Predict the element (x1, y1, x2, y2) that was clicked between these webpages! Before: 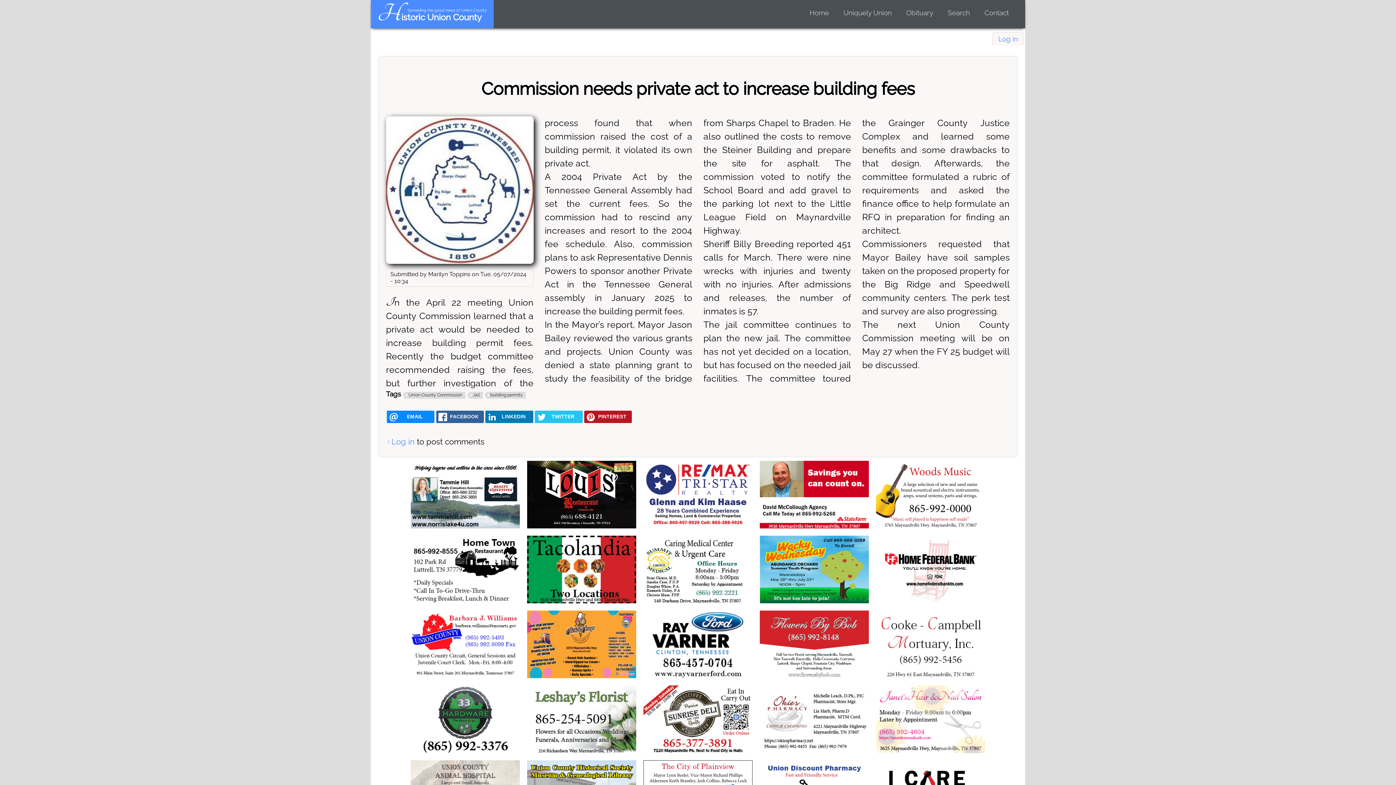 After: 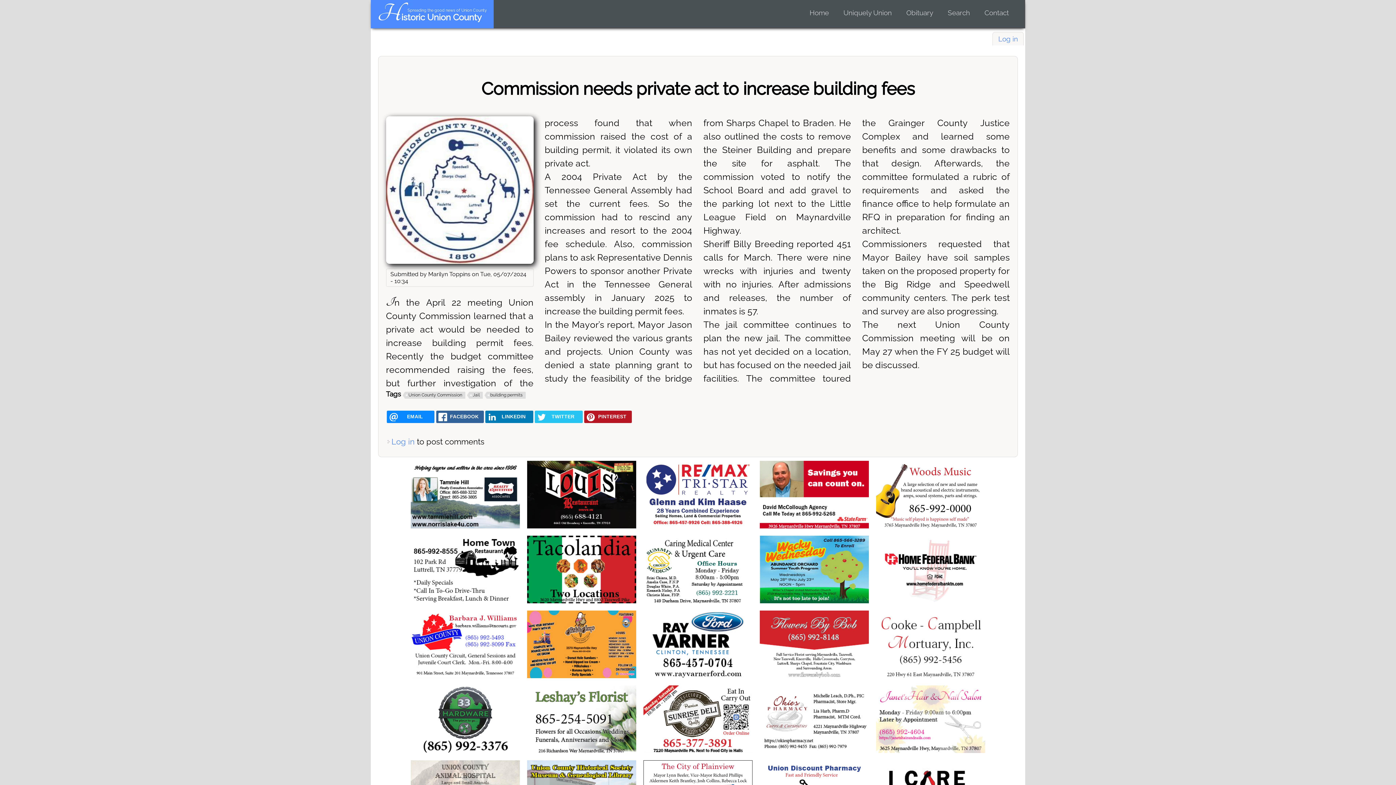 Action: bbox: (760, 536, 869, 605)